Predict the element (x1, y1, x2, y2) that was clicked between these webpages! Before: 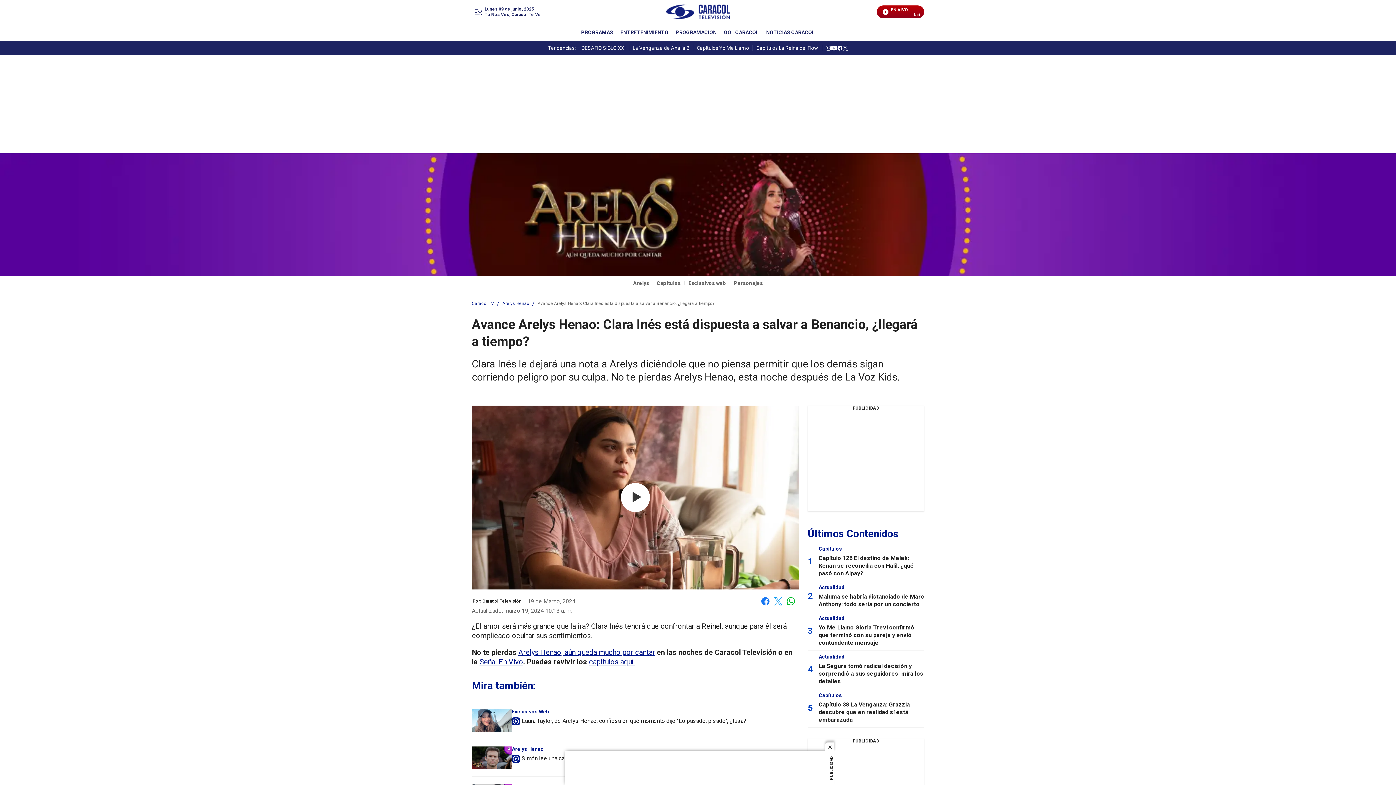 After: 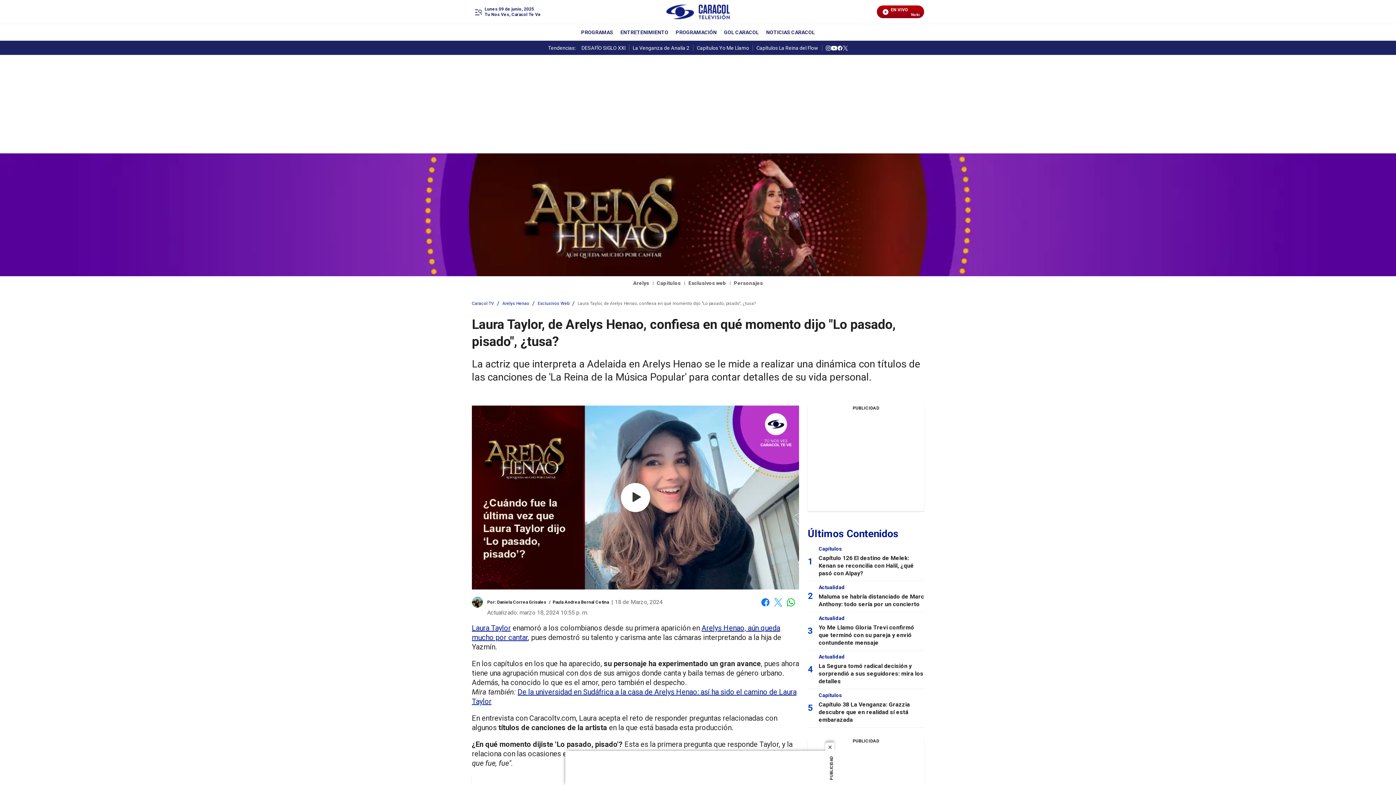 Action: bbox: (472, 709, 512, 732) label: Laura Taylor, de Arelys Henao, confiesa en qué momento dijo "Lo pasado, pisado", ¿tusa?